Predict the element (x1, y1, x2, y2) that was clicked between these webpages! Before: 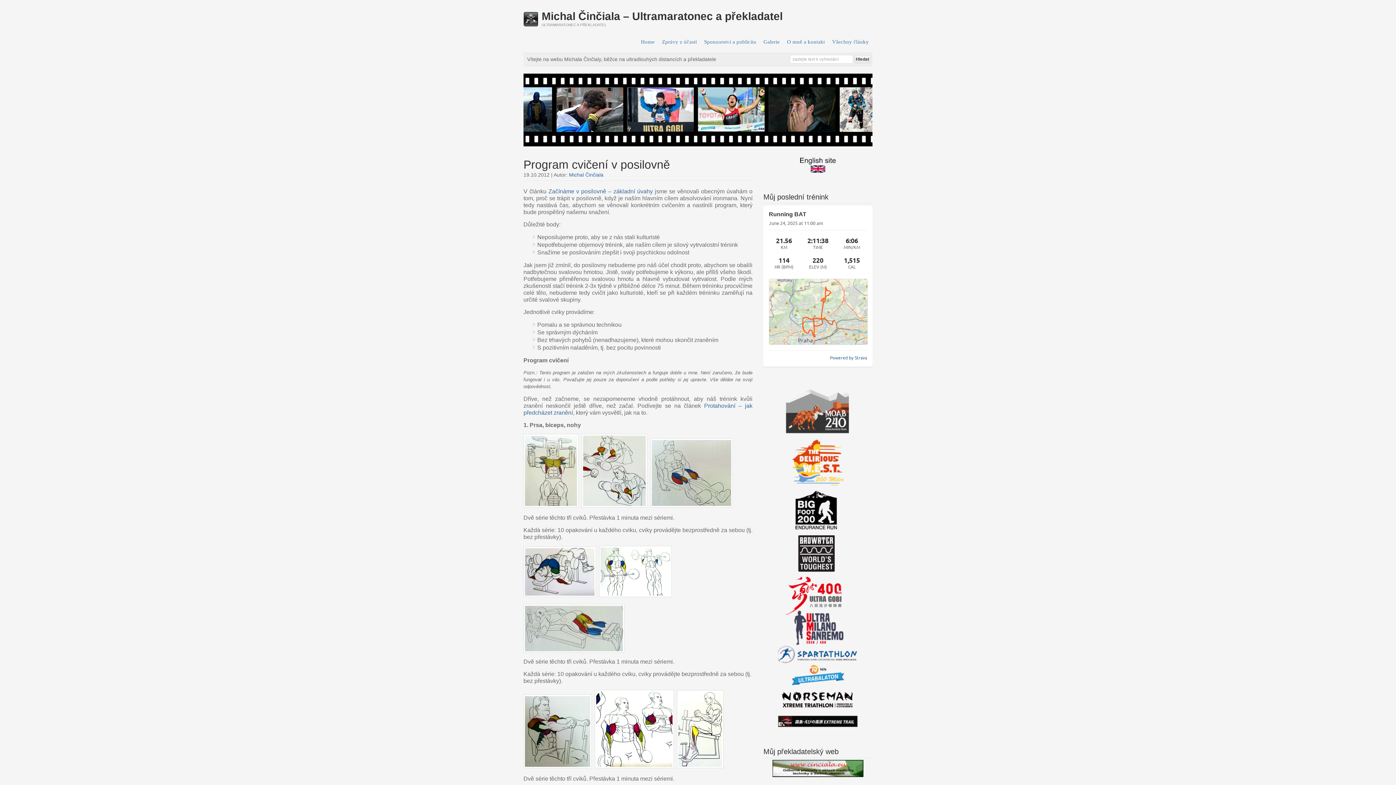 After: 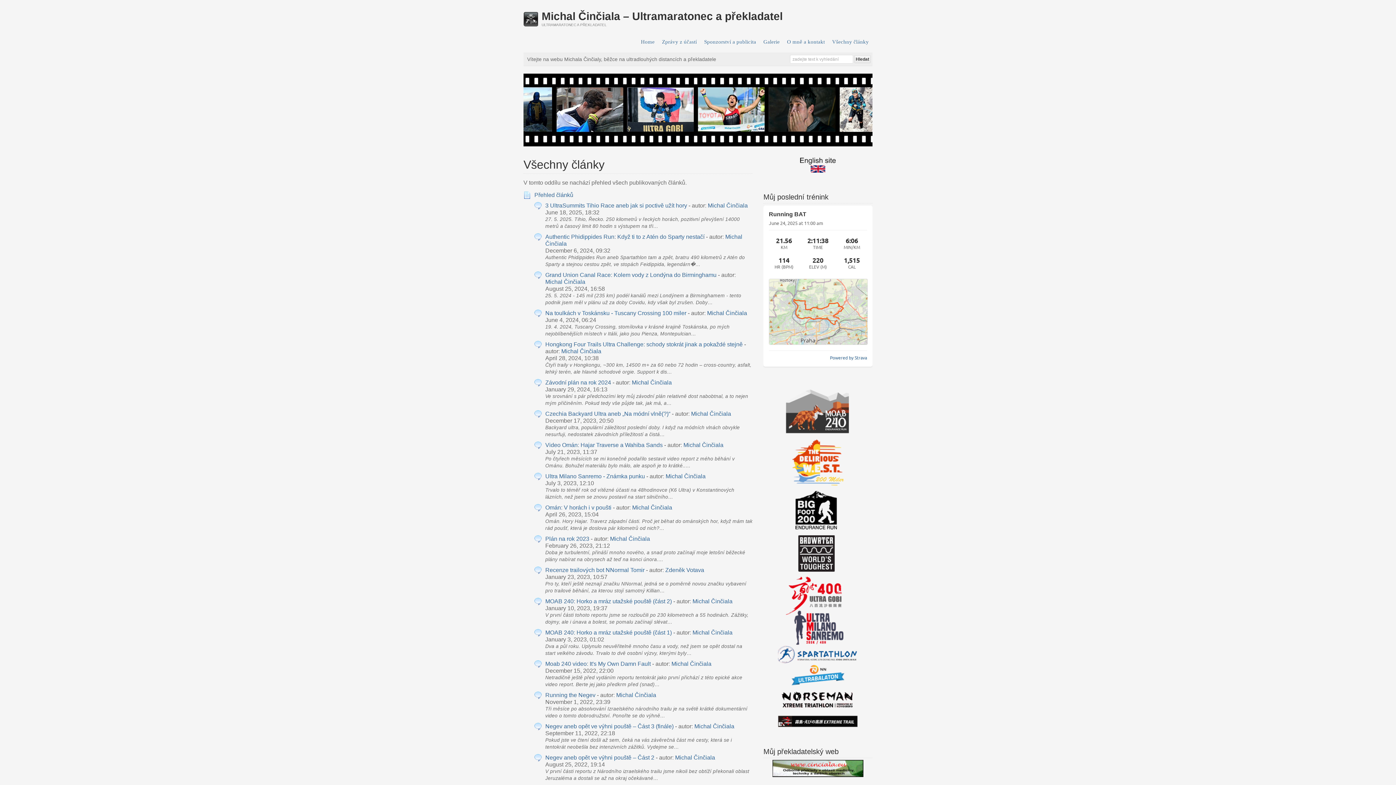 Action: bbox: (828, 34, 872, 49) label: Všechny články